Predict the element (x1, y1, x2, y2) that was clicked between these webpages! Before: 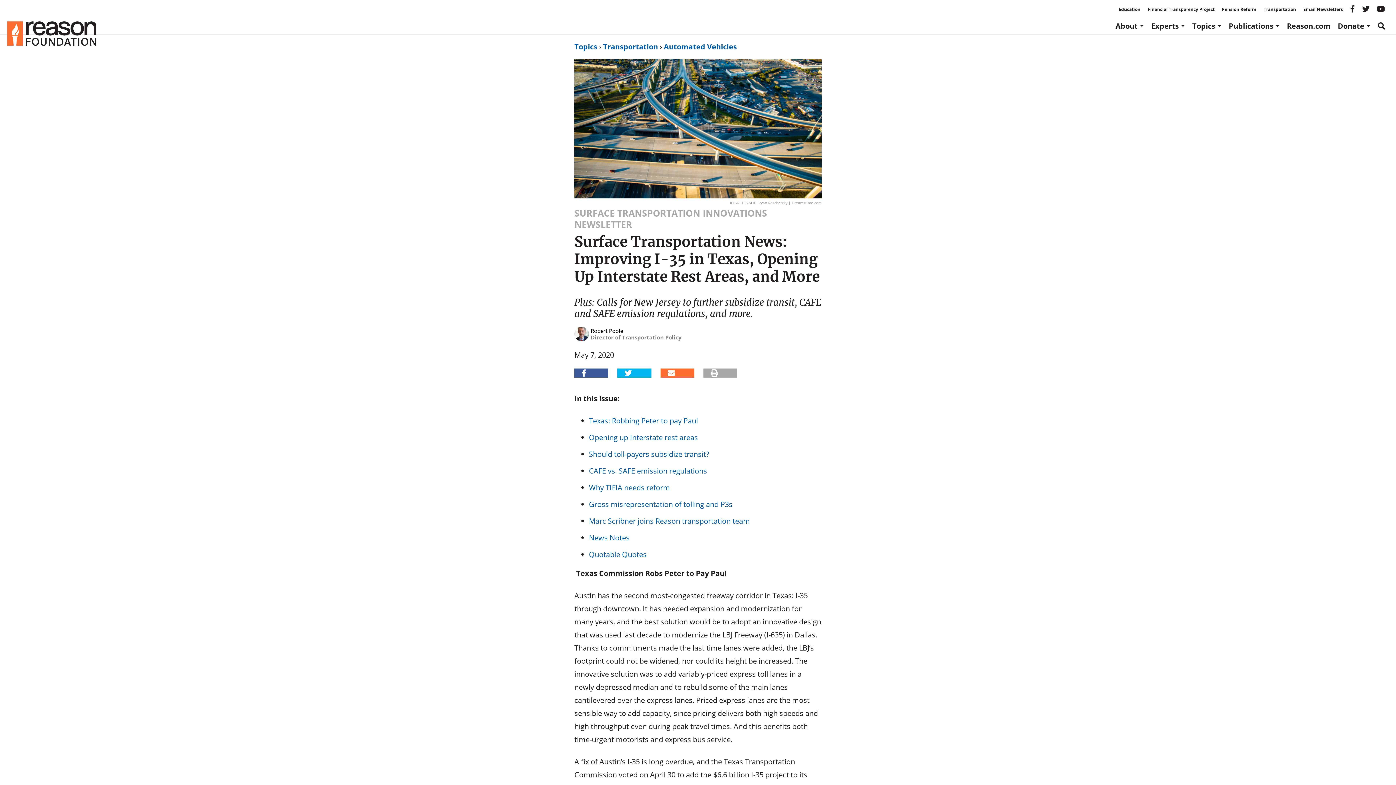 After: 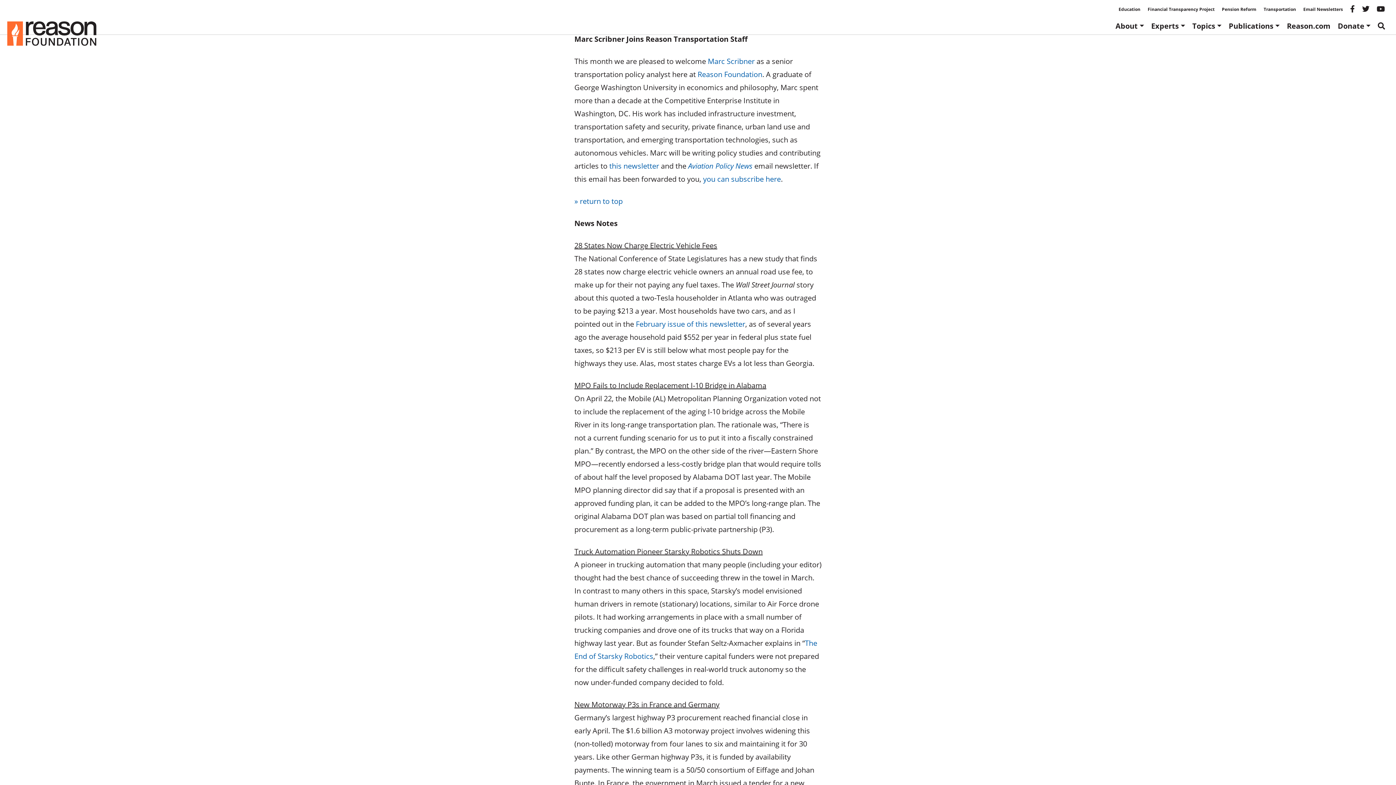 Action: bbox: (589, 516, 750, 526) label: Marc Scribner joins Reason transportation team